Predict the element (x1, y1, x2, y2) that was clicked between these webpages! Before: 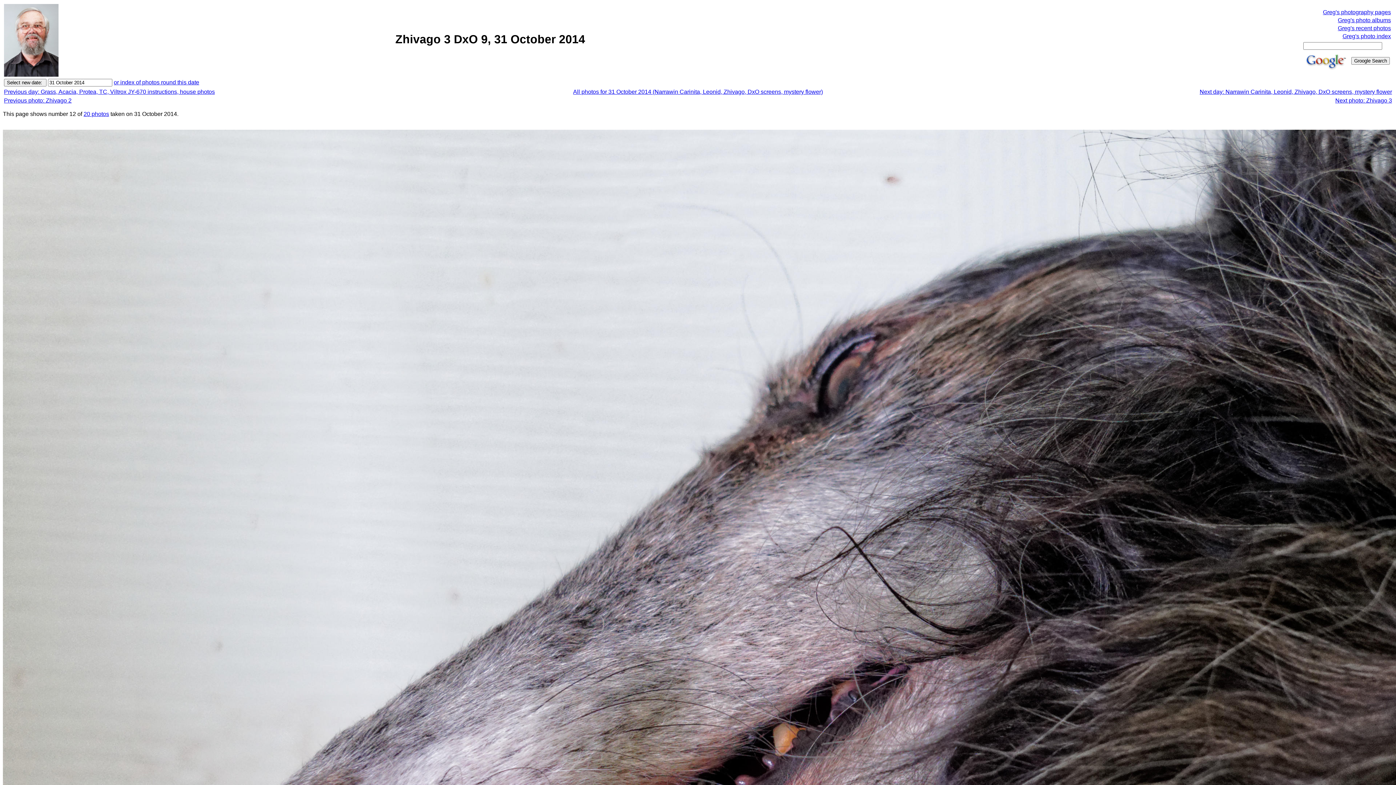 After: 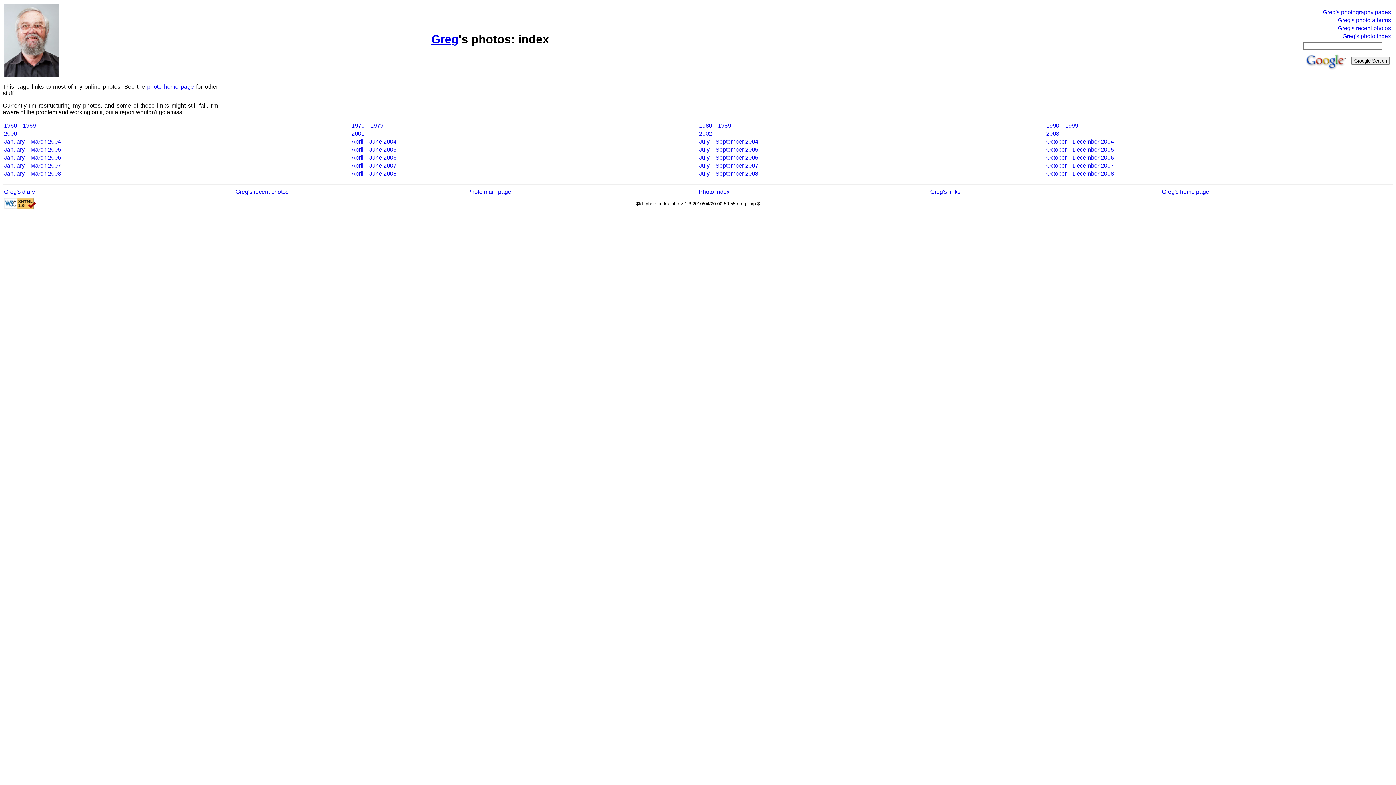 Action: label: Greg's photo index bbox: (1342, 33, 1391, 39)